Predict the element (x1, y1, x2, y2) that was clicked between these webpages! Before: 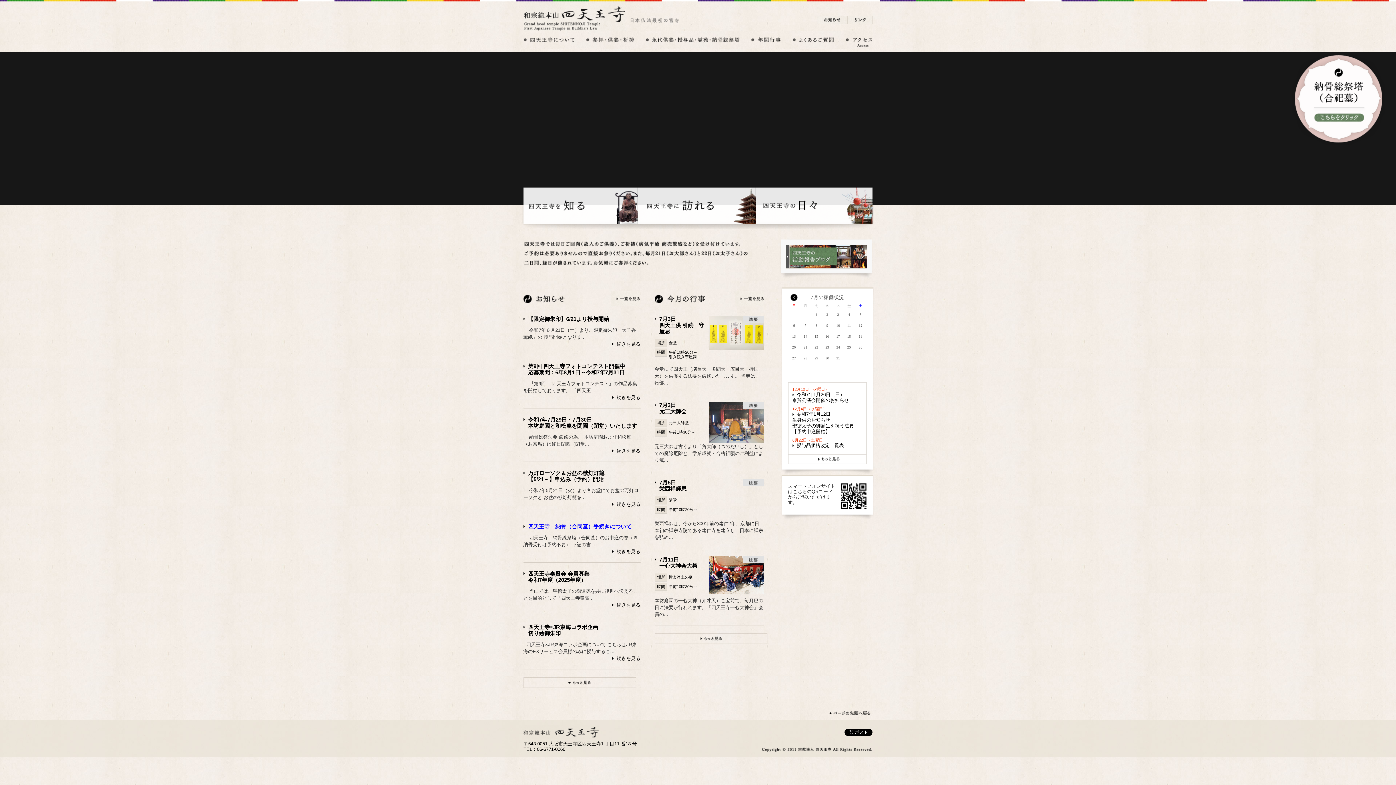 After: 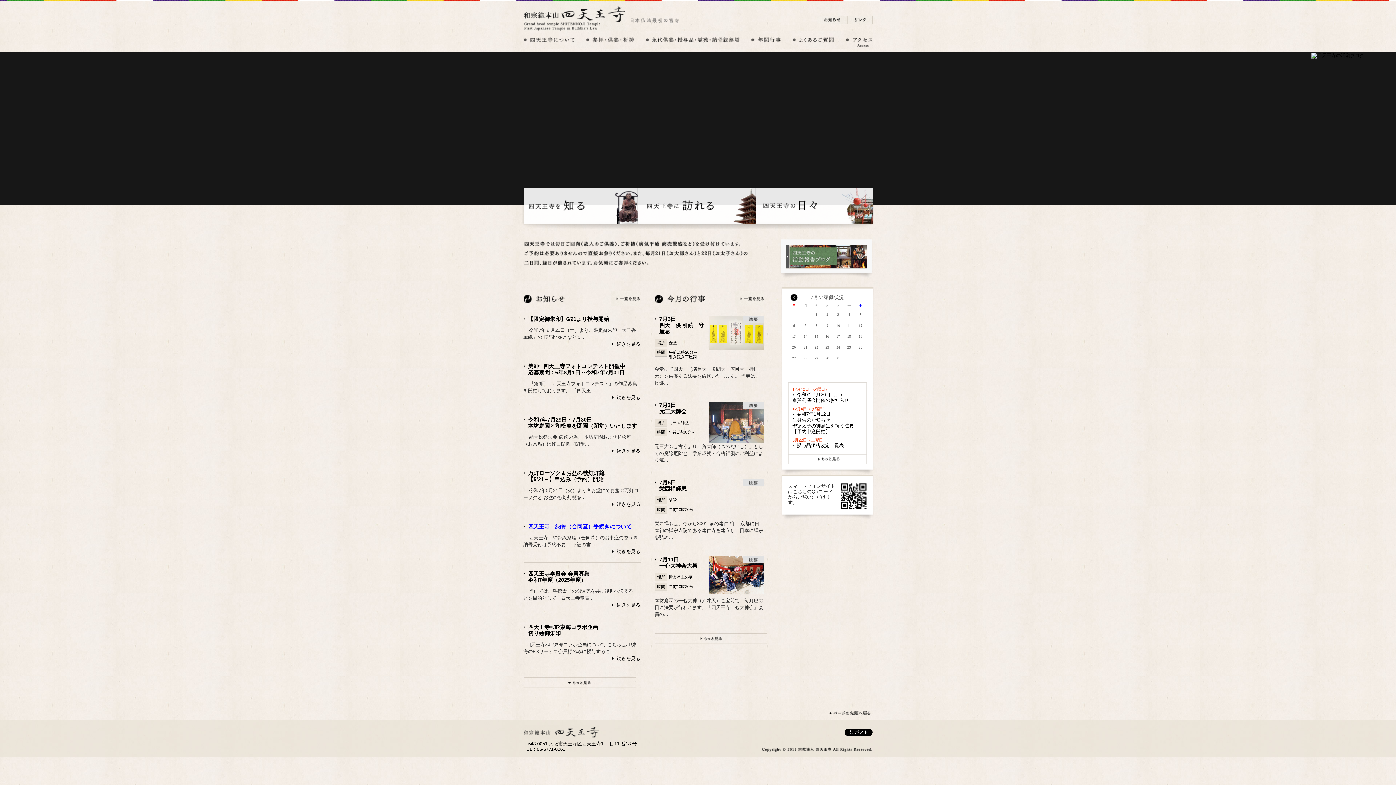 Action: label: 第9回 四天王寺フォトコンテスト開催中
応募期間：6年8月1日～令和7年7月31日 bbox: (528, 363, 625, 375)